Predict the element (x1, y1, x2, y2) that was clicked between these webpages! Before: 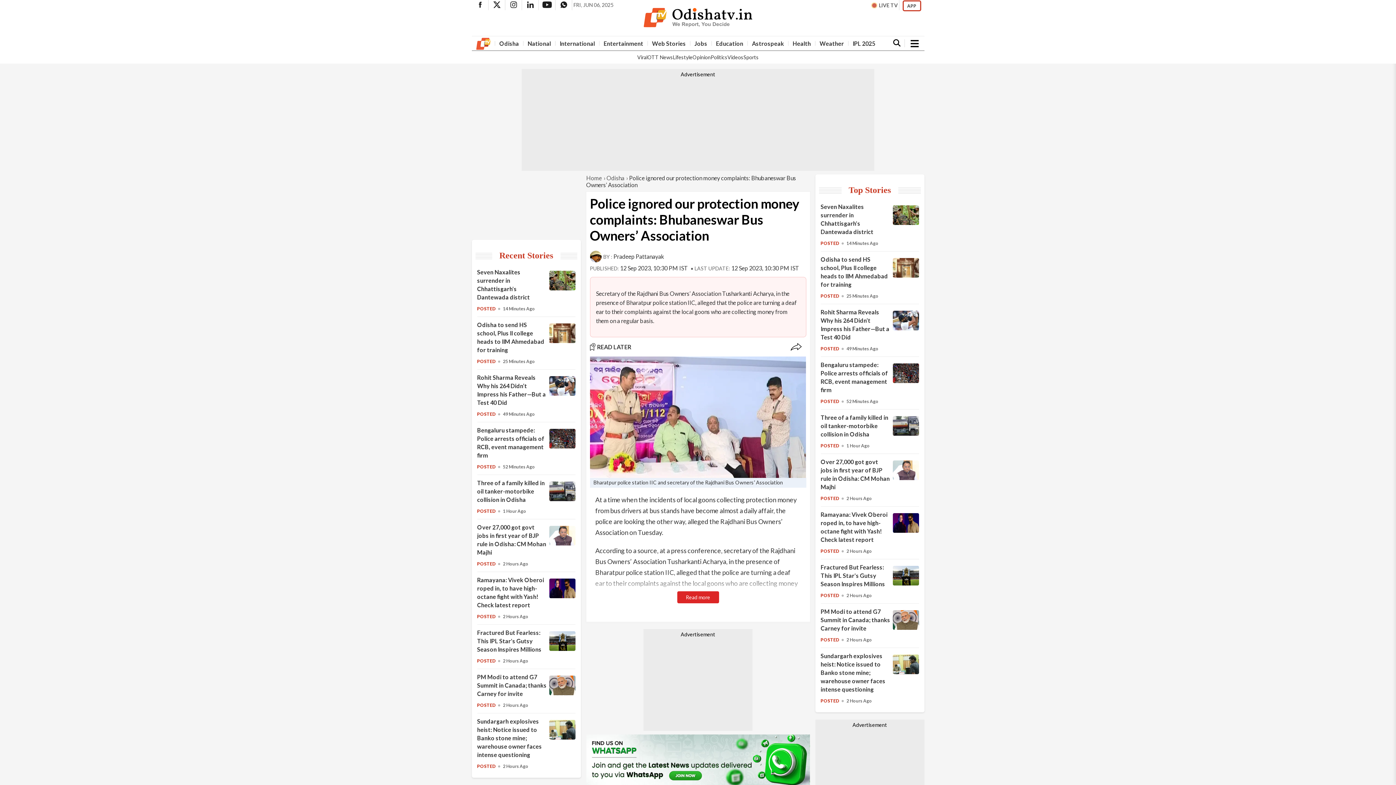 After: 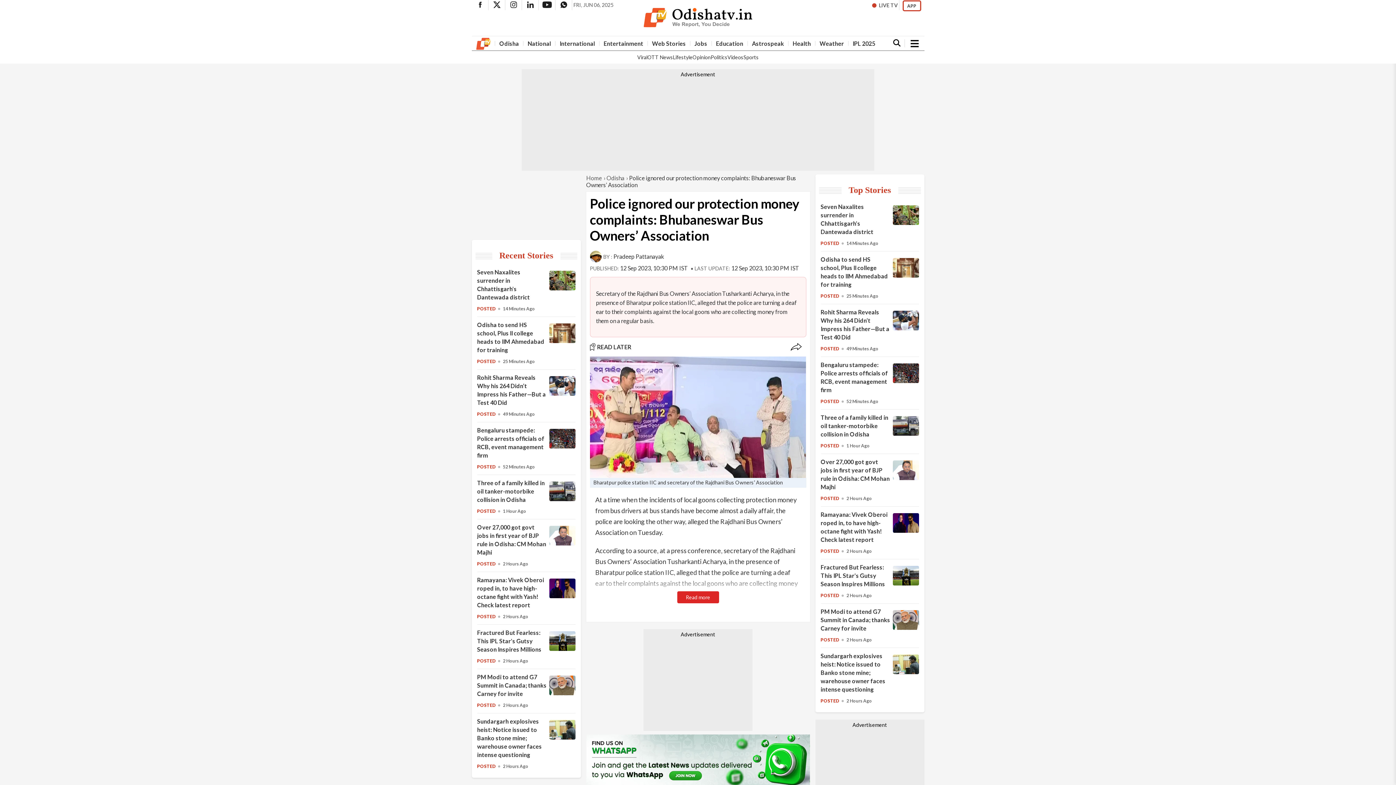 Action: bbox: (473, 0, 487, 10)